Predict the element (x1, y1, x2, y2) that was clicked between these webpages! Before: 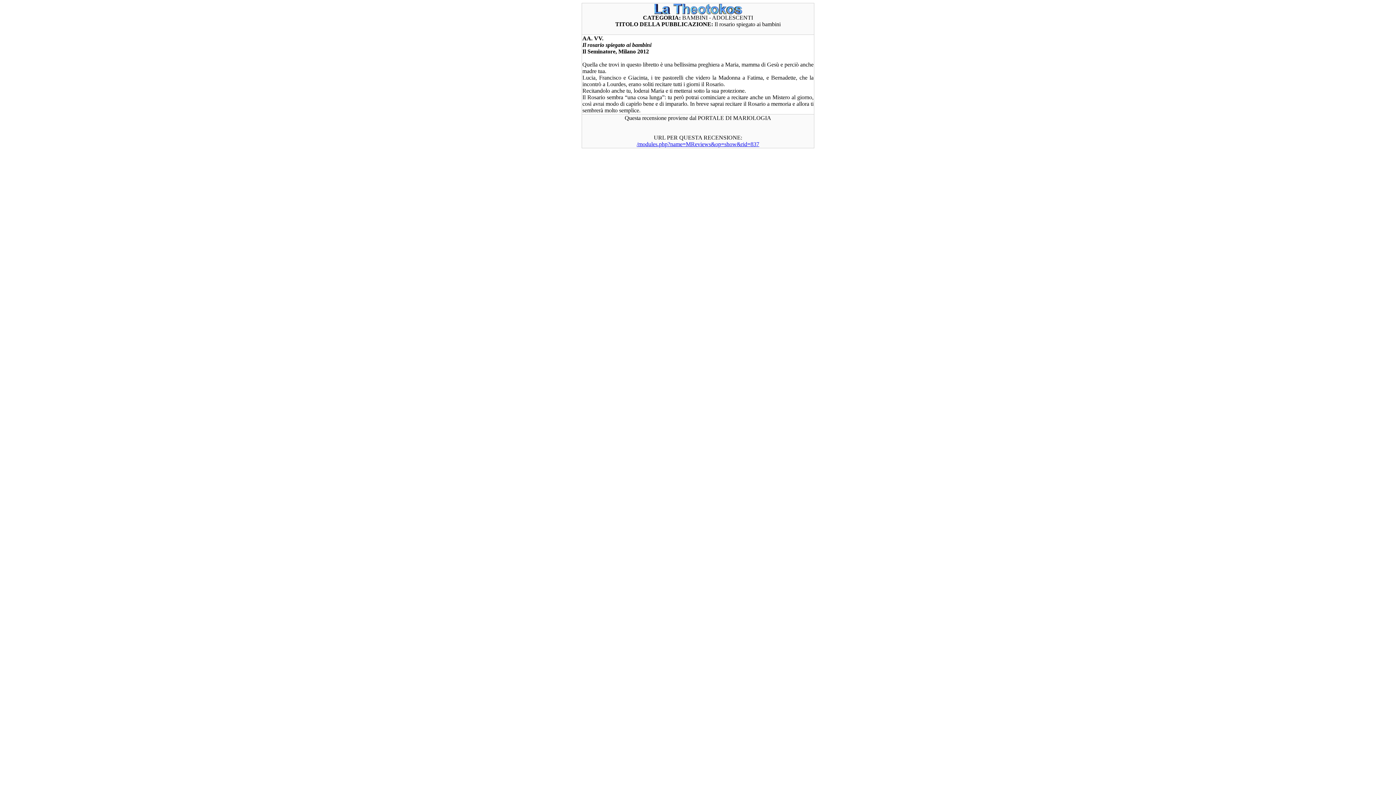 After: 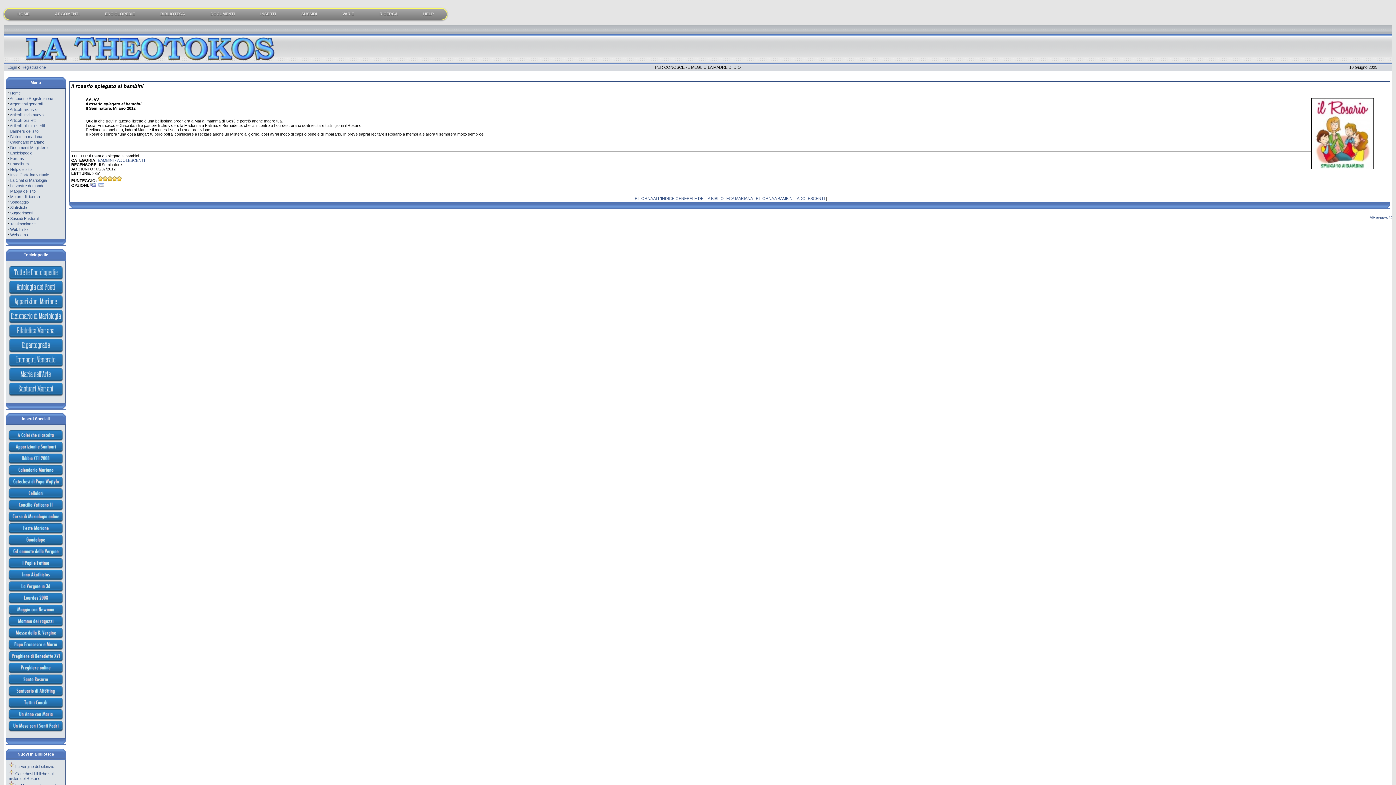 Action: bbox: (636, 141, 759, 147) label: /modules.php?name=MReviews&op=show&rid=837